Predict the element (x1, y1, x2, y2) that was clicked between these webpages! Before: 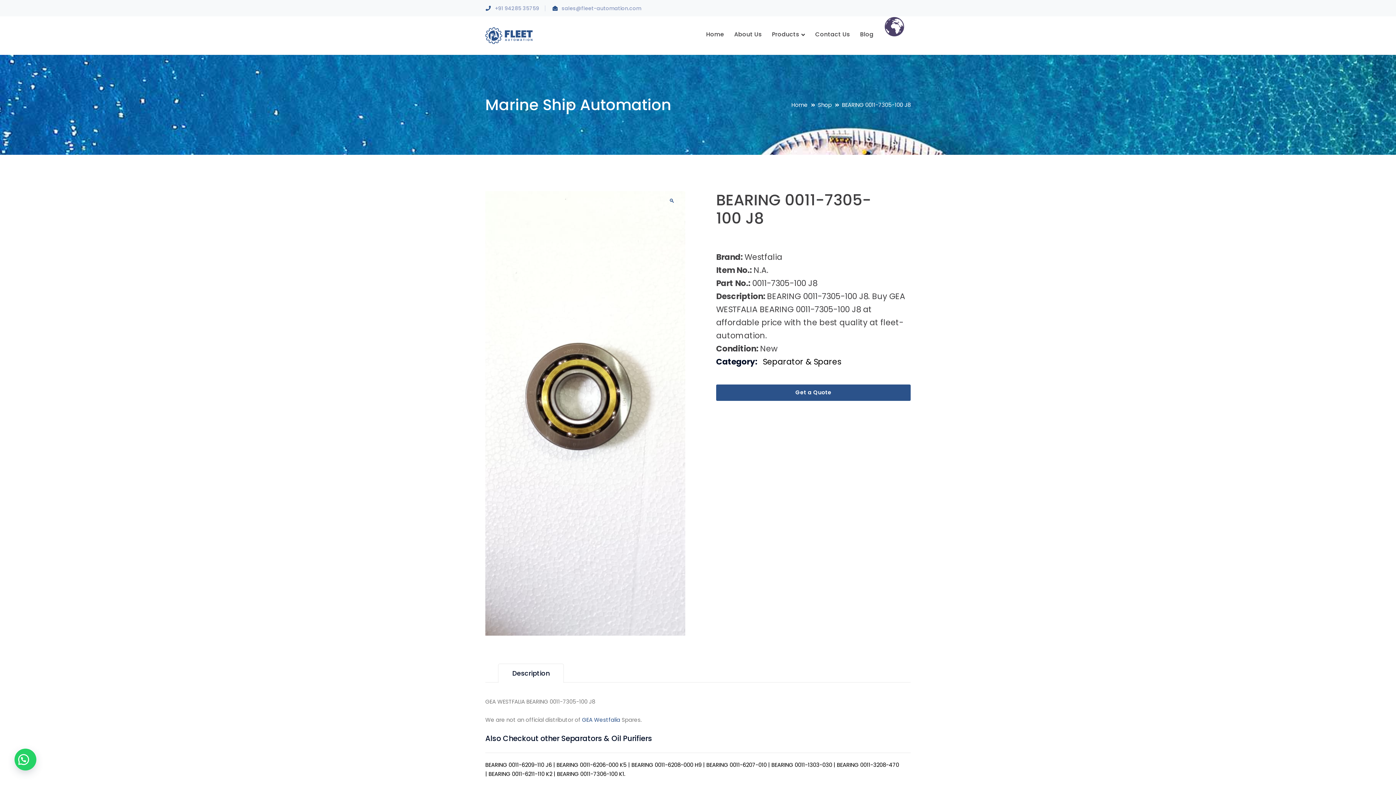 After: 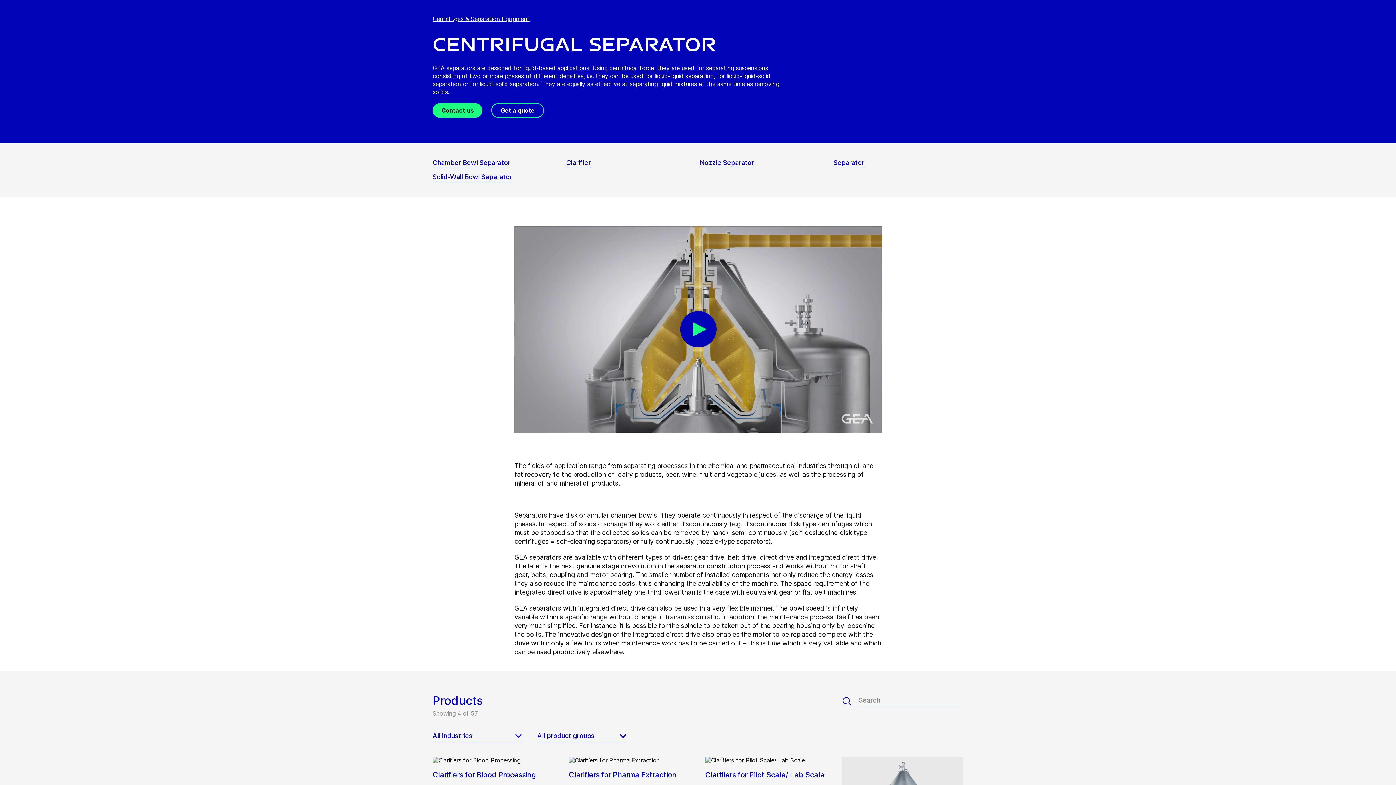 Action: bbox: (582, 716, 620, 723) label: GEA Westfalia